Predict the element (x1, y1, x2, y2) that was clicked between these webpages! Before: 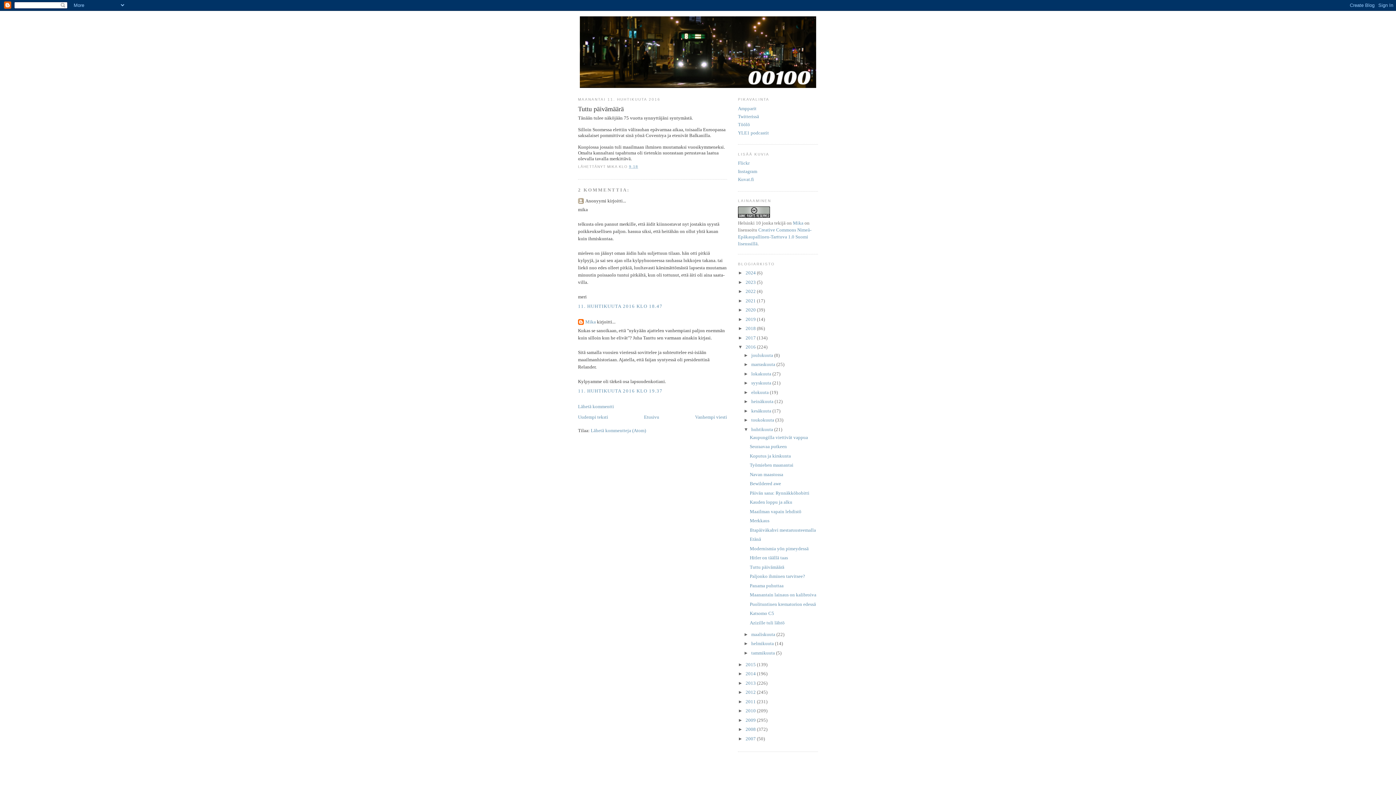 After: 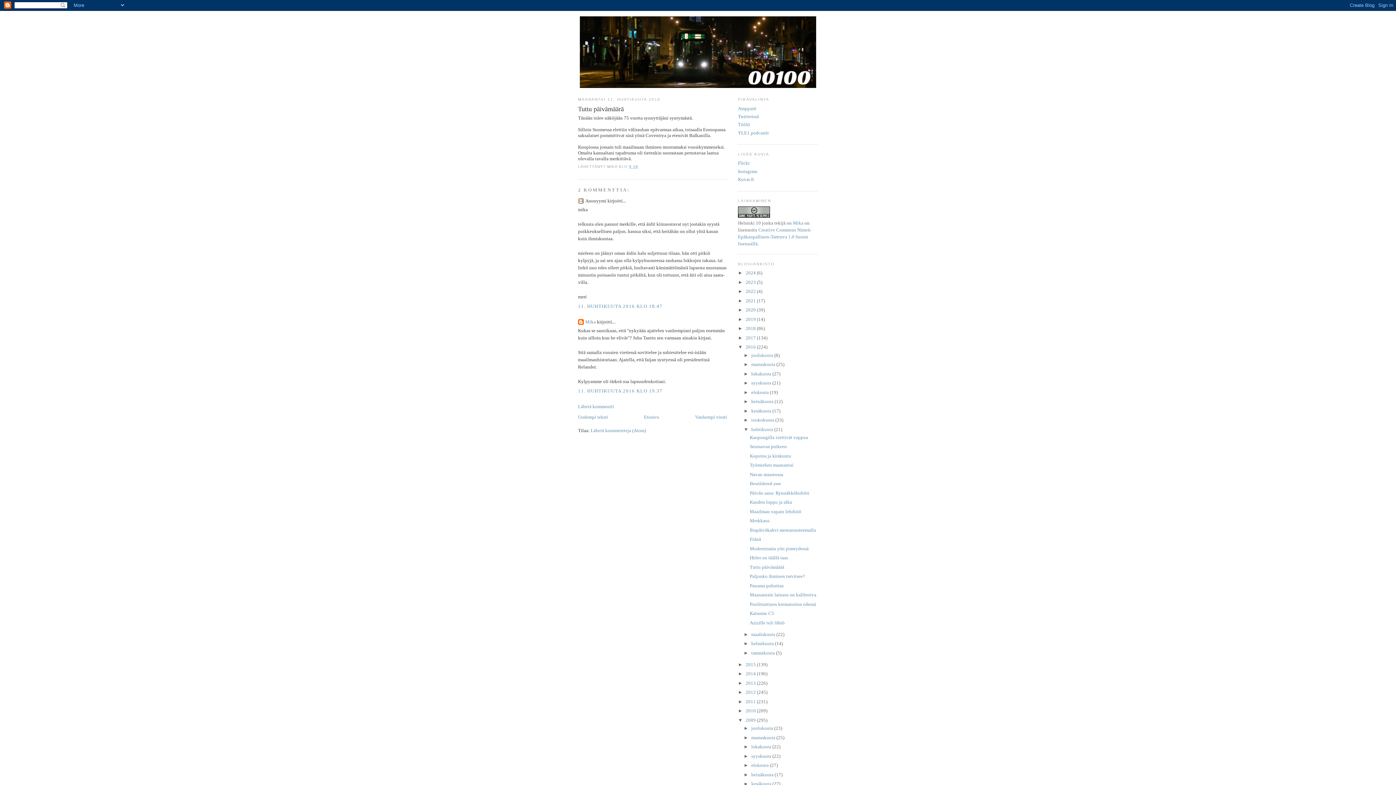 Action: bbox: (738, 717, 745, 723) label: ►  